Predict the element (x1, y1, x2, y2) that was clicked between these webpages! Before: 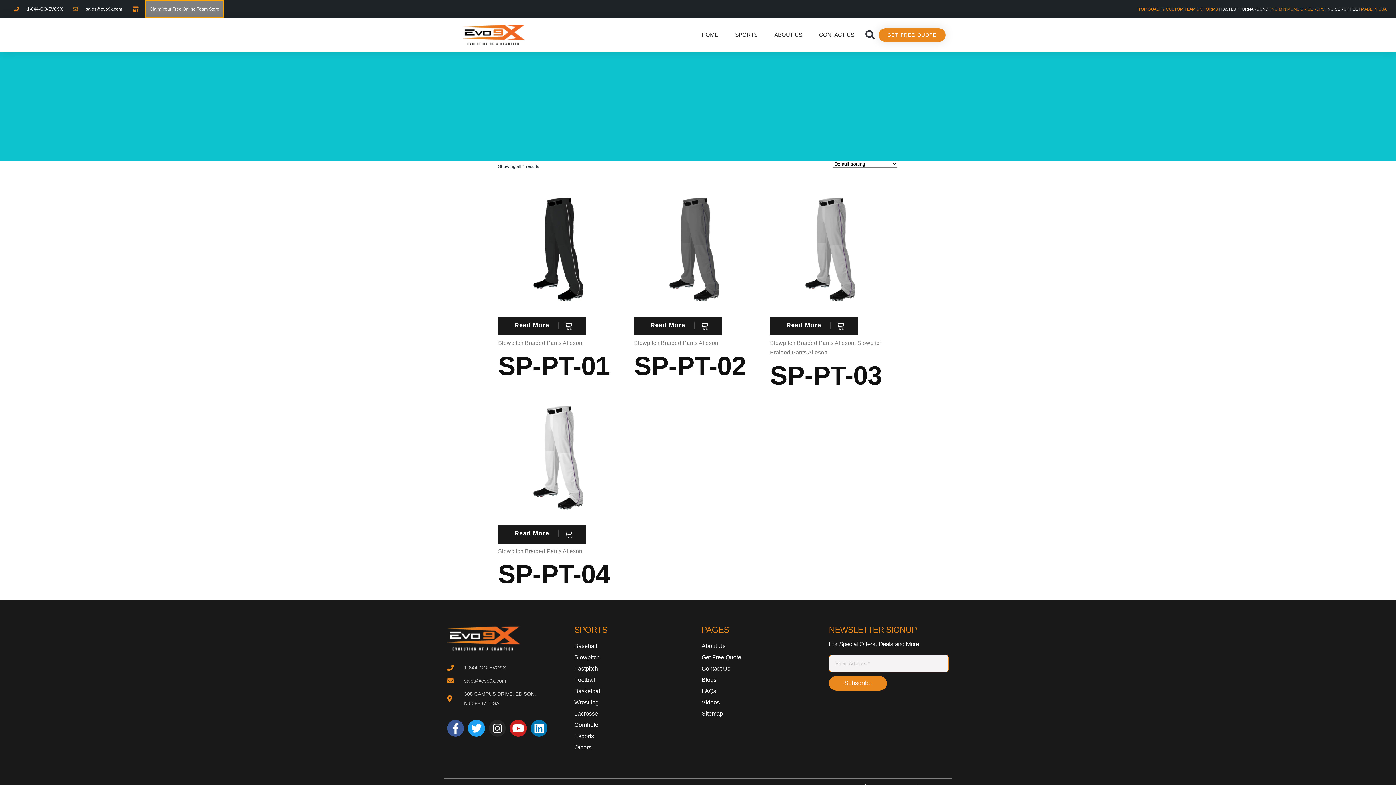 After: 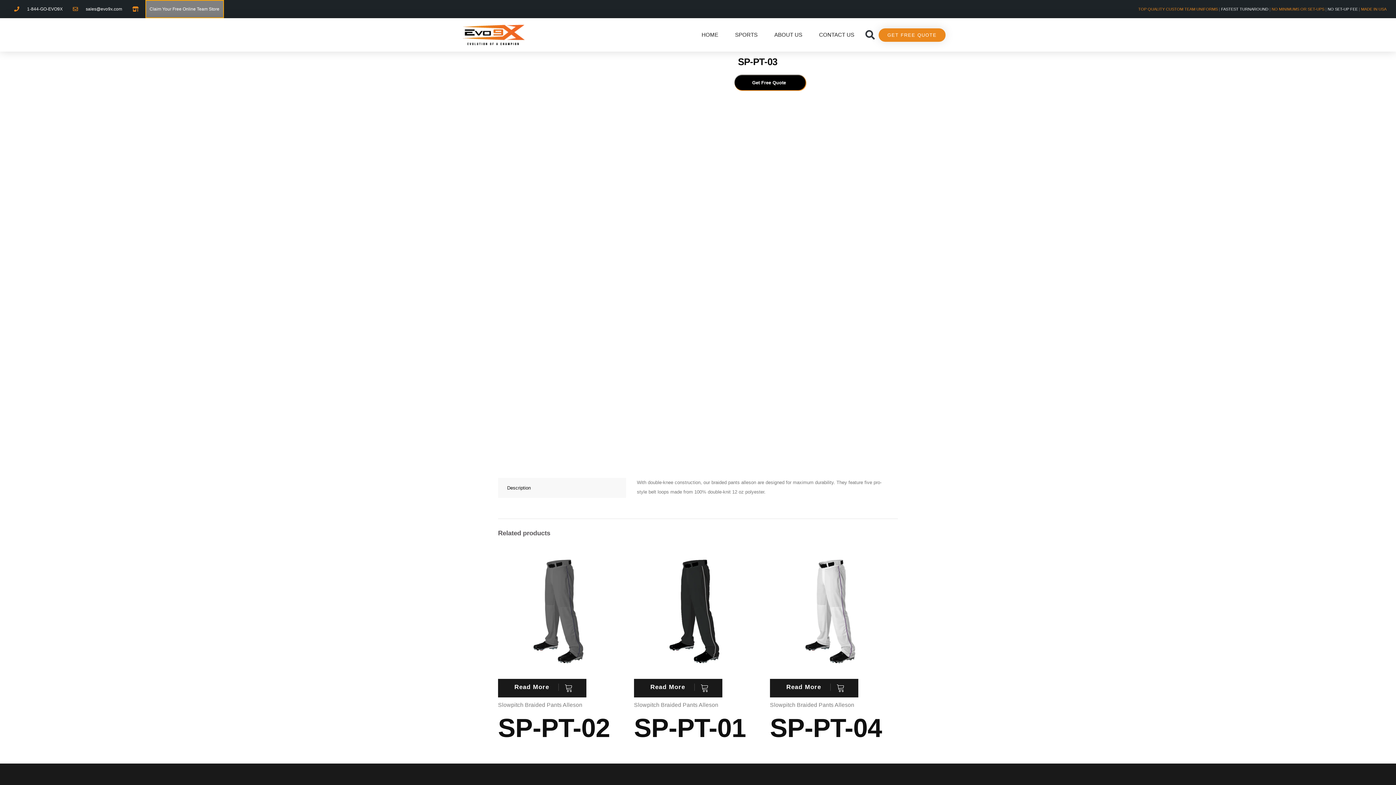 Action: label: SP-PT-03 bbox: (770, 357, 898, 393)